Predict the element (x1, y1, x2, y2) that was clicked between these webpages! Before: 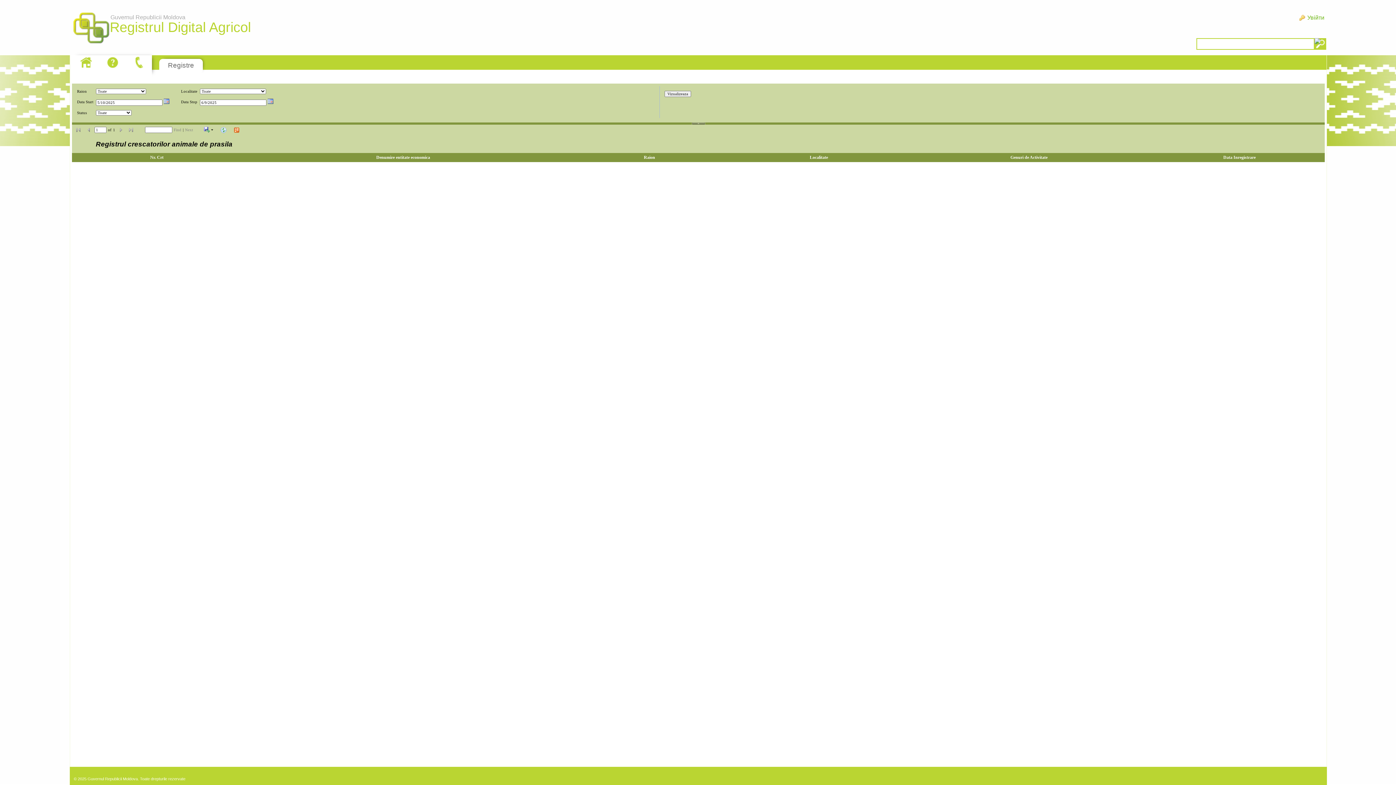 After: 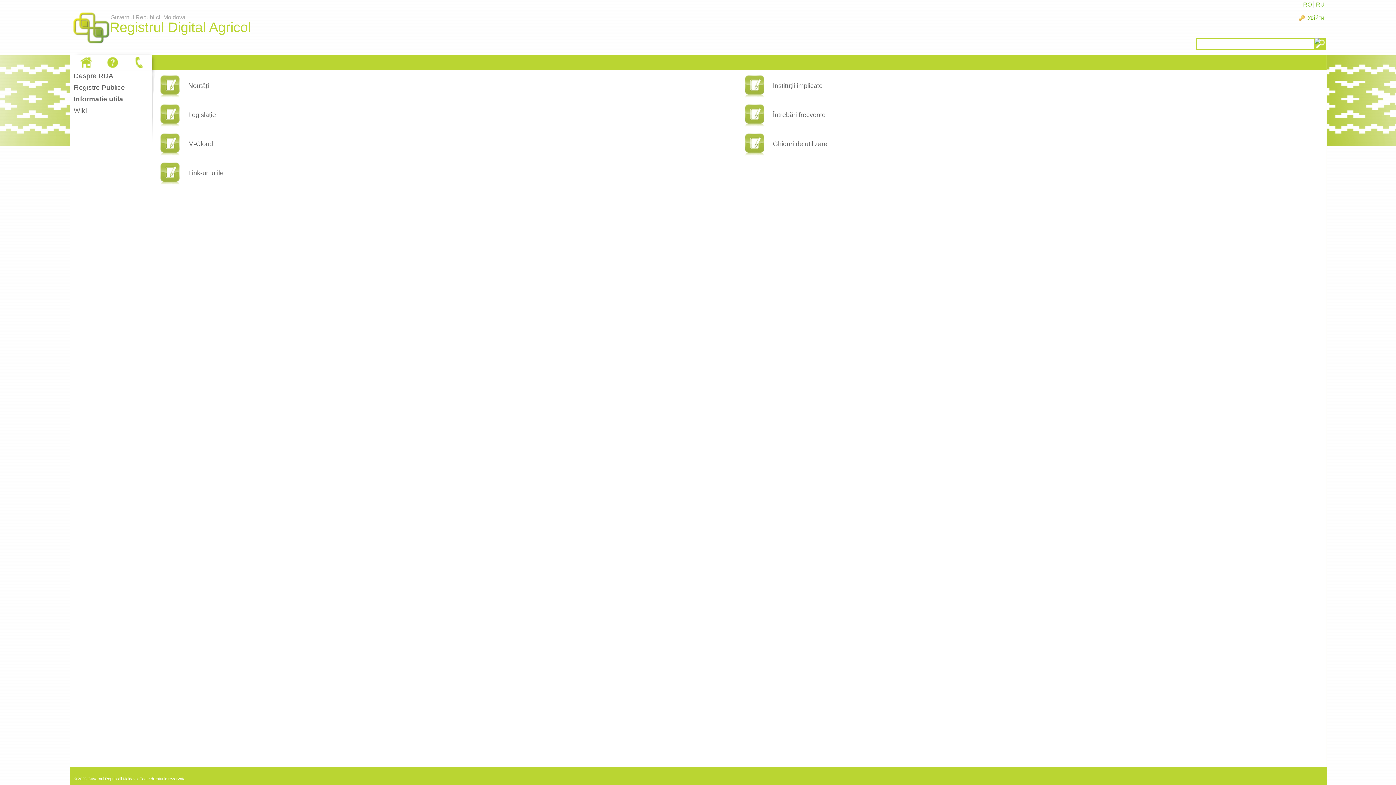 Action: bbox: (104, 55, 121, 69)